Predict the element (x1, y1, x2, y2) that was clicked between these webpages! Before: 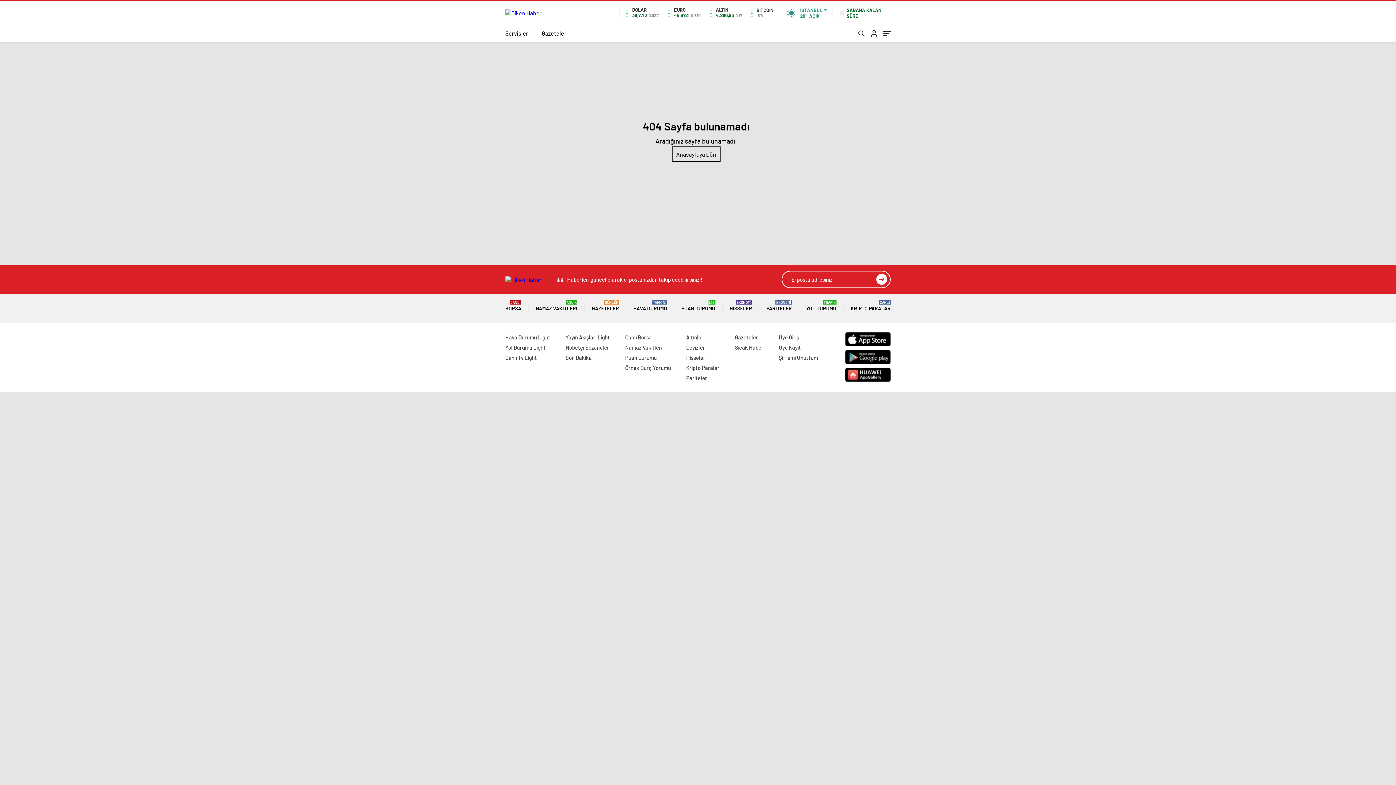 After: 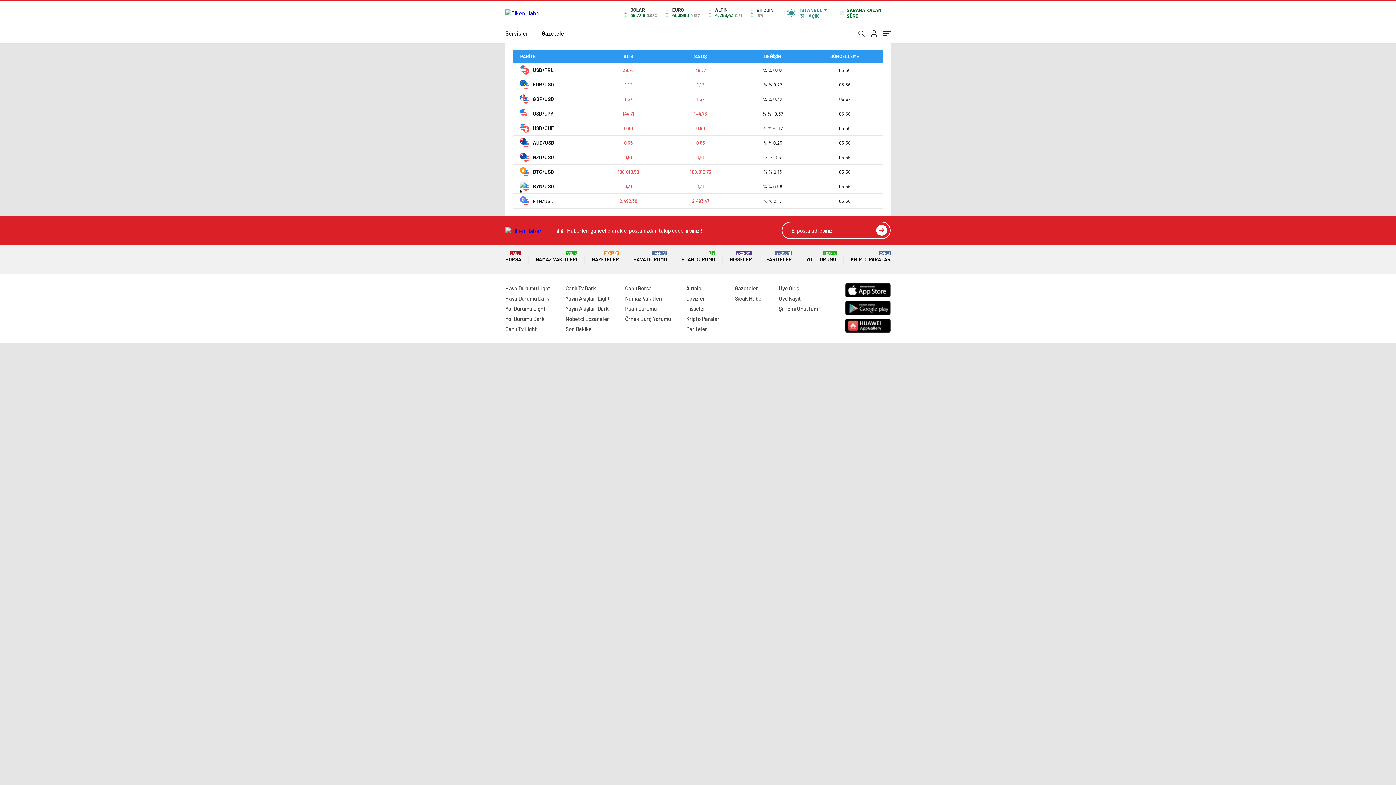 Action: label: Pariteler bbox: (686, 374, 707, 381)